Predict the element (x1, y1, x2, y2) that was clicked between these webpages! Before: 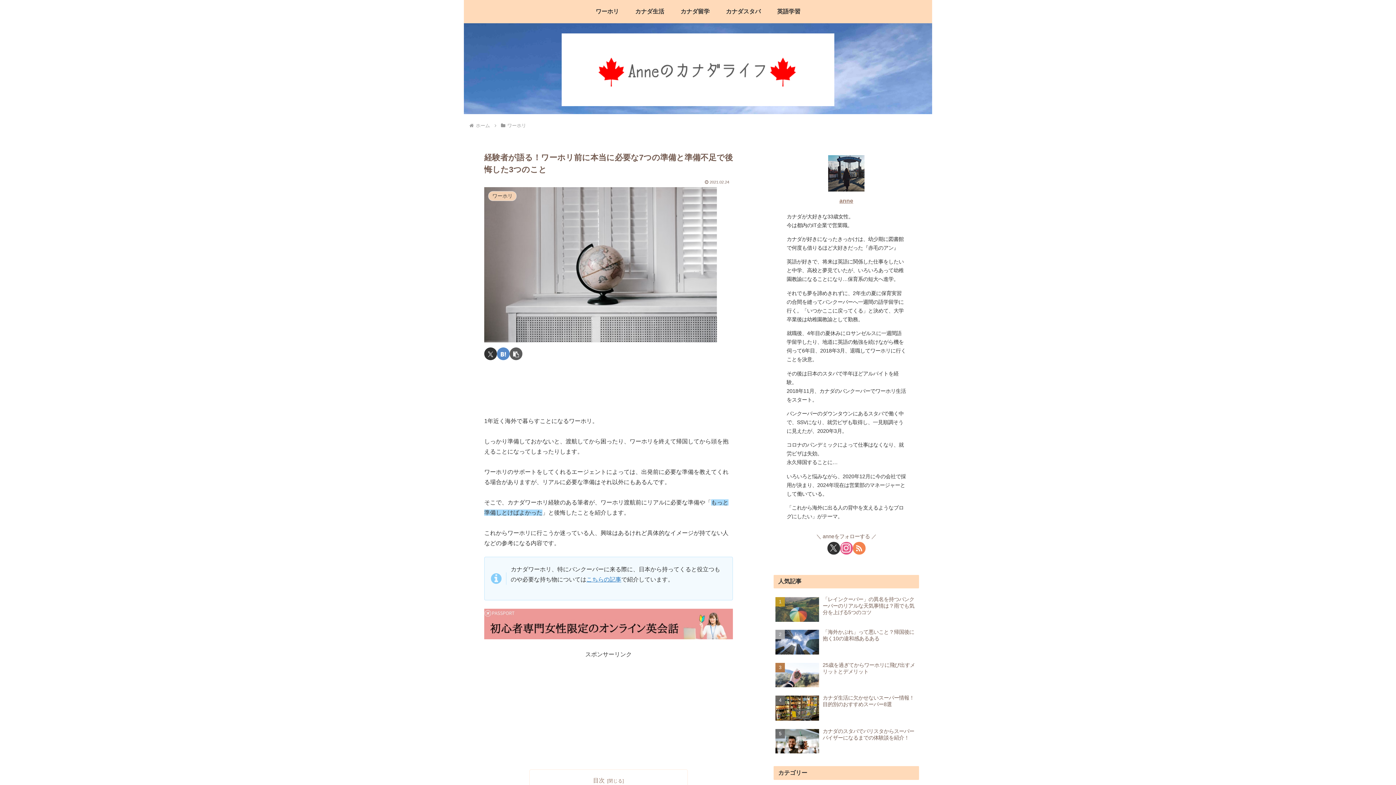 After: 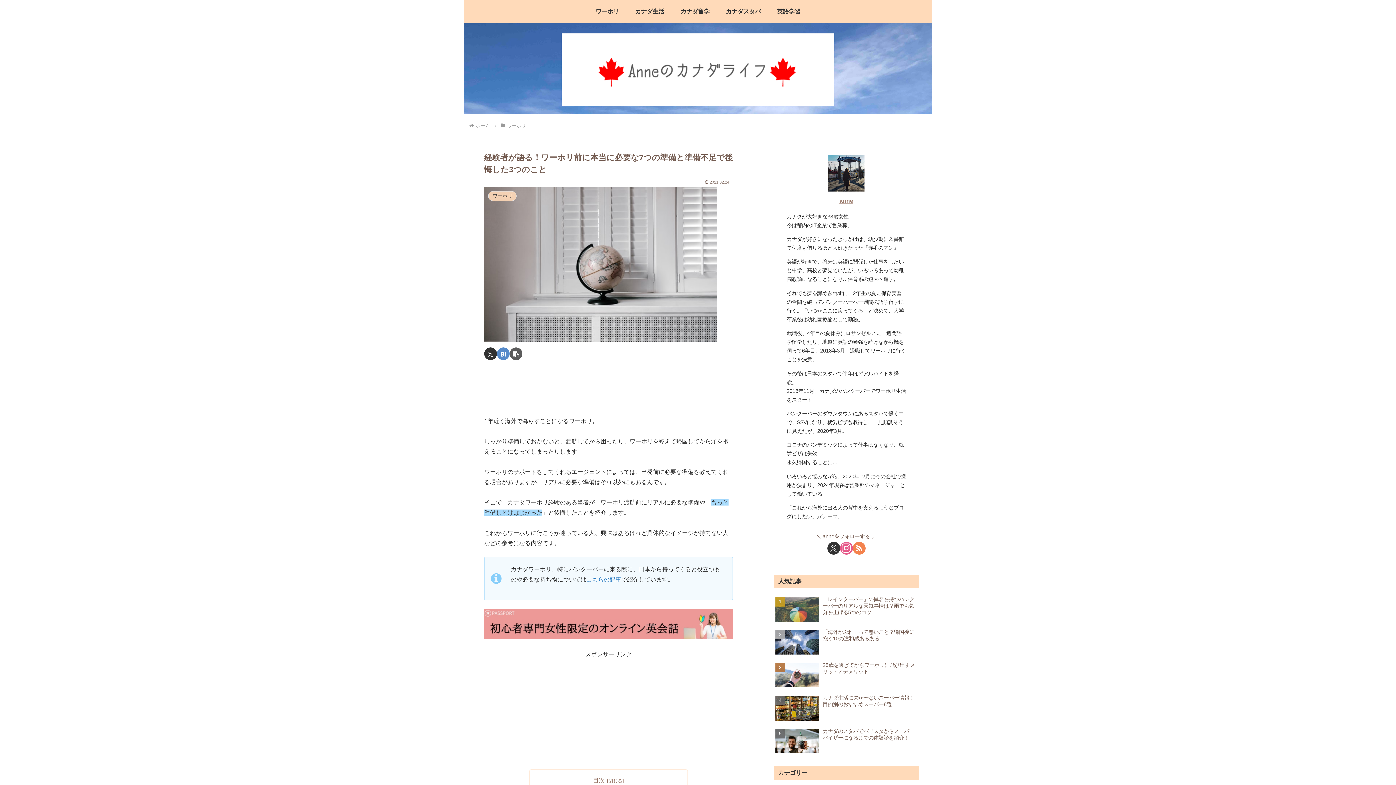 Action: bbox: (827, 542, 840, 554) label: Xをフォロー